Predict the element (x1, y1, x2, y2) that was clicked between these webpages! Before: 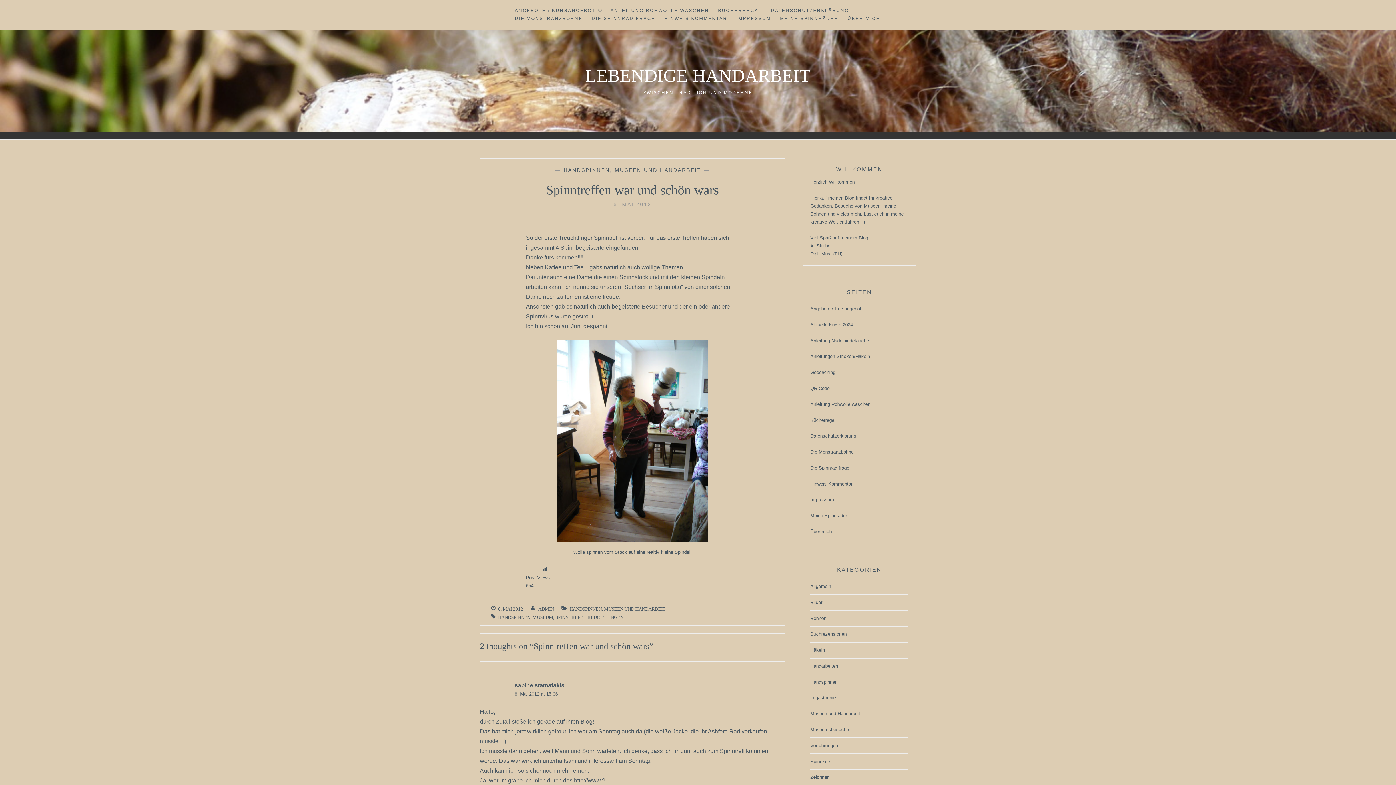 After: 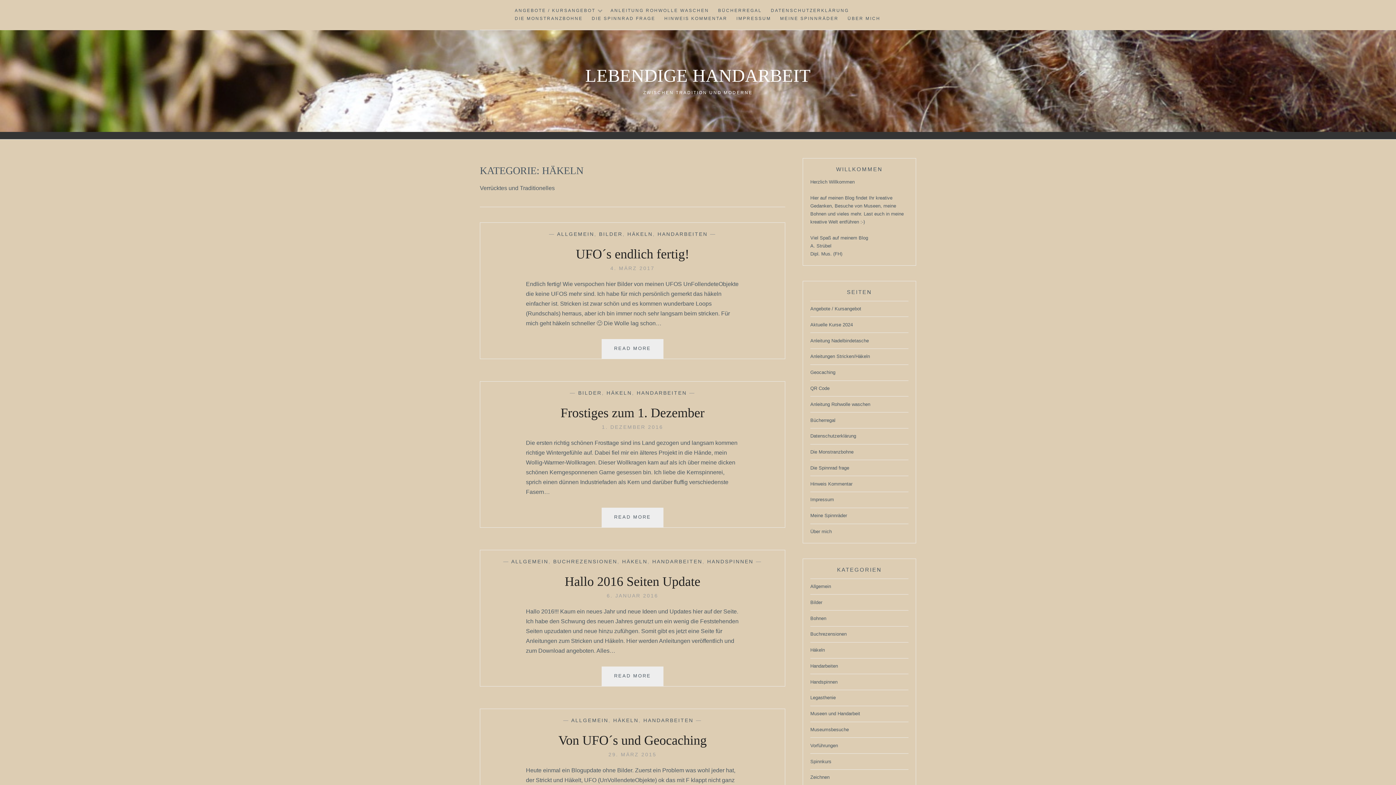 Action: bbox: (810, 647, 825, 653) label: Häkeln